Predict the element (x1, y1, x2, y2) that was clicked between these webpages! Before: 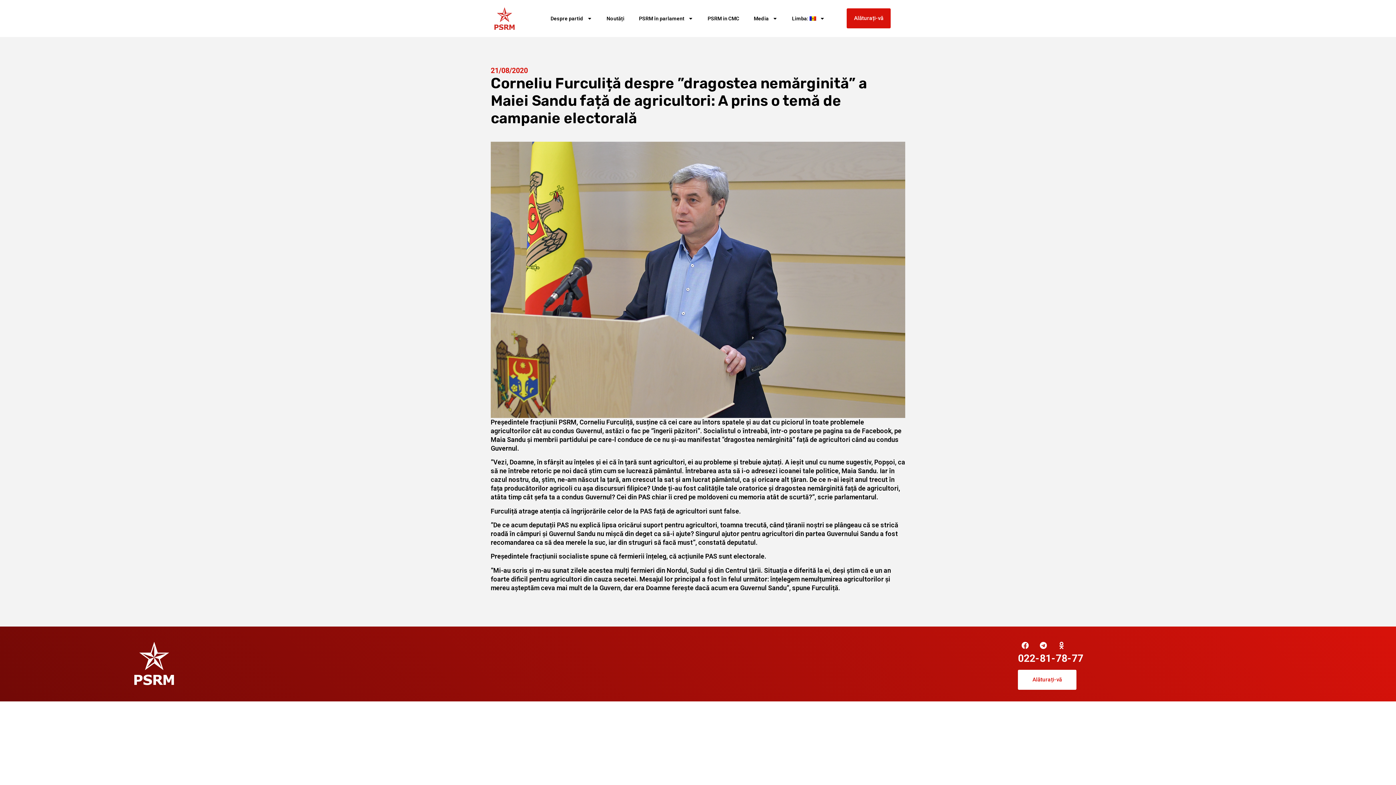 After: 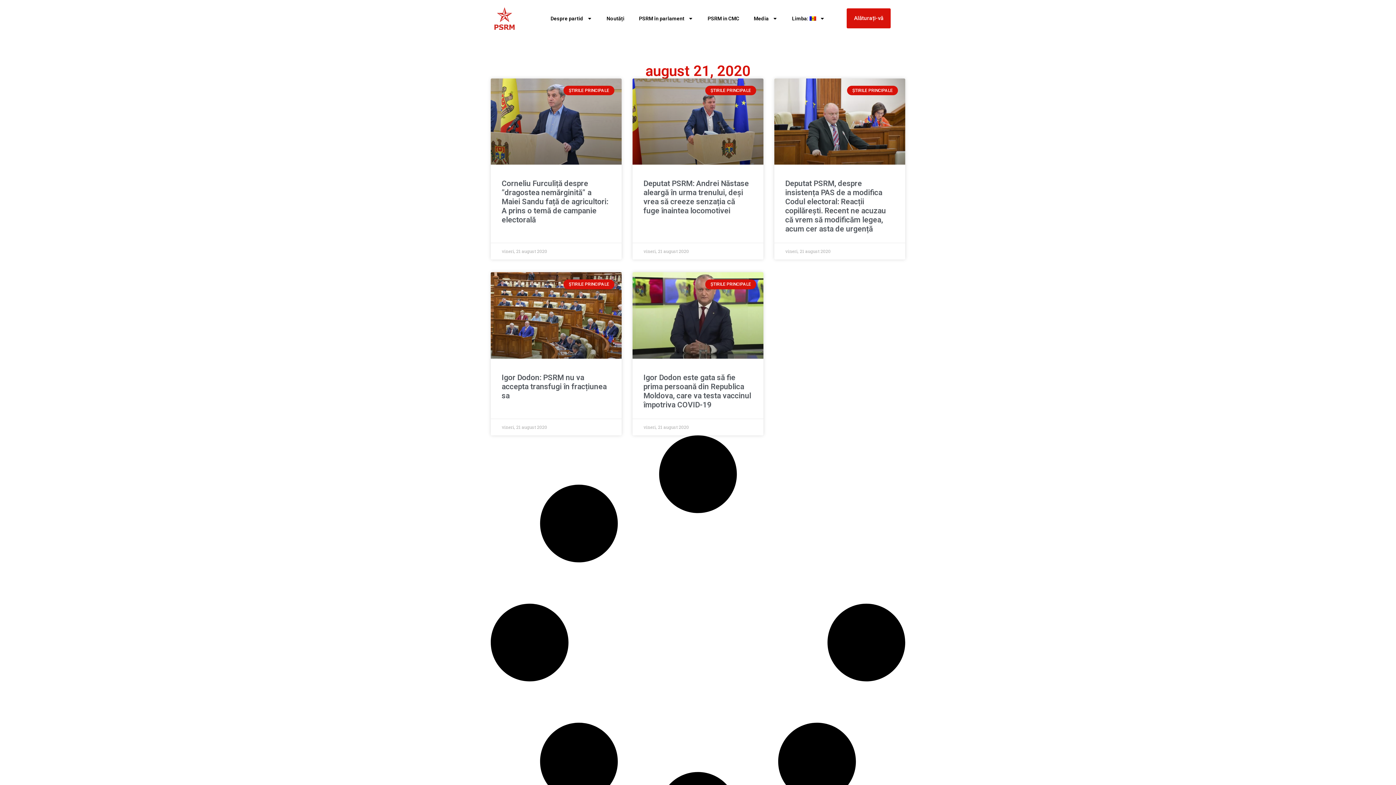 Action: bbox: (490, 66, 528, 74) label: 21/08/2020